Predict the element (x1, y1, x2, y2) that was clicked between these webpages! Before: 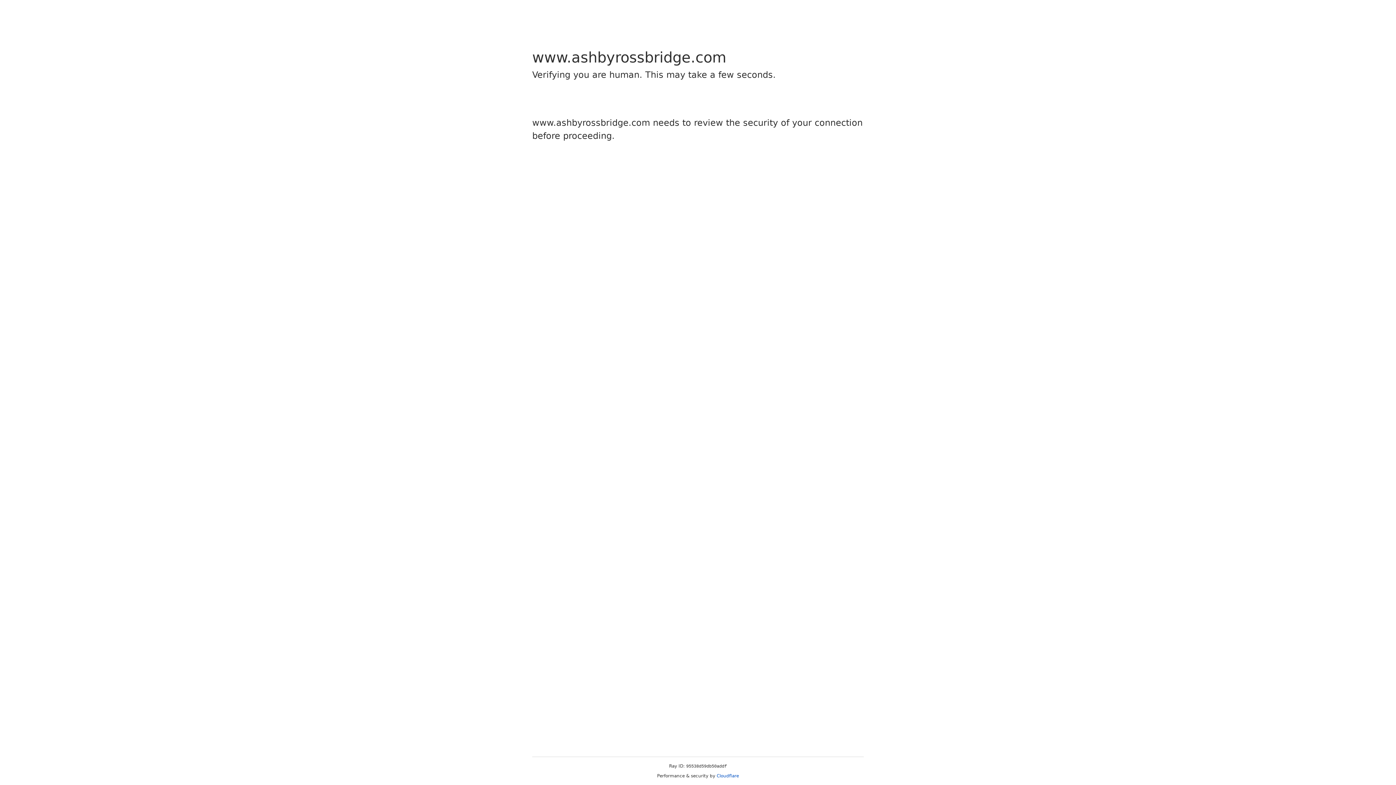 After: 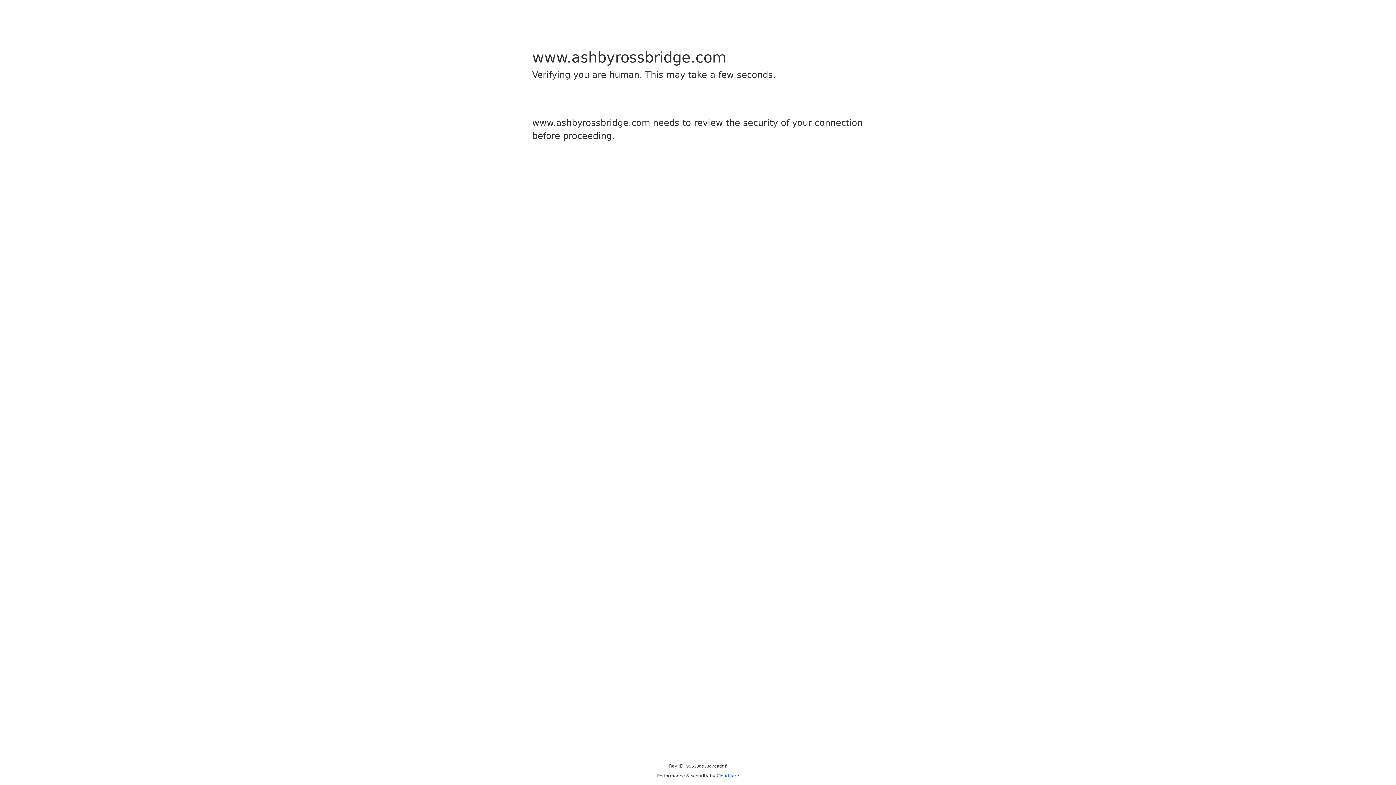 Action: label: Cloudflare bbox: (716, 773, 739, 778)